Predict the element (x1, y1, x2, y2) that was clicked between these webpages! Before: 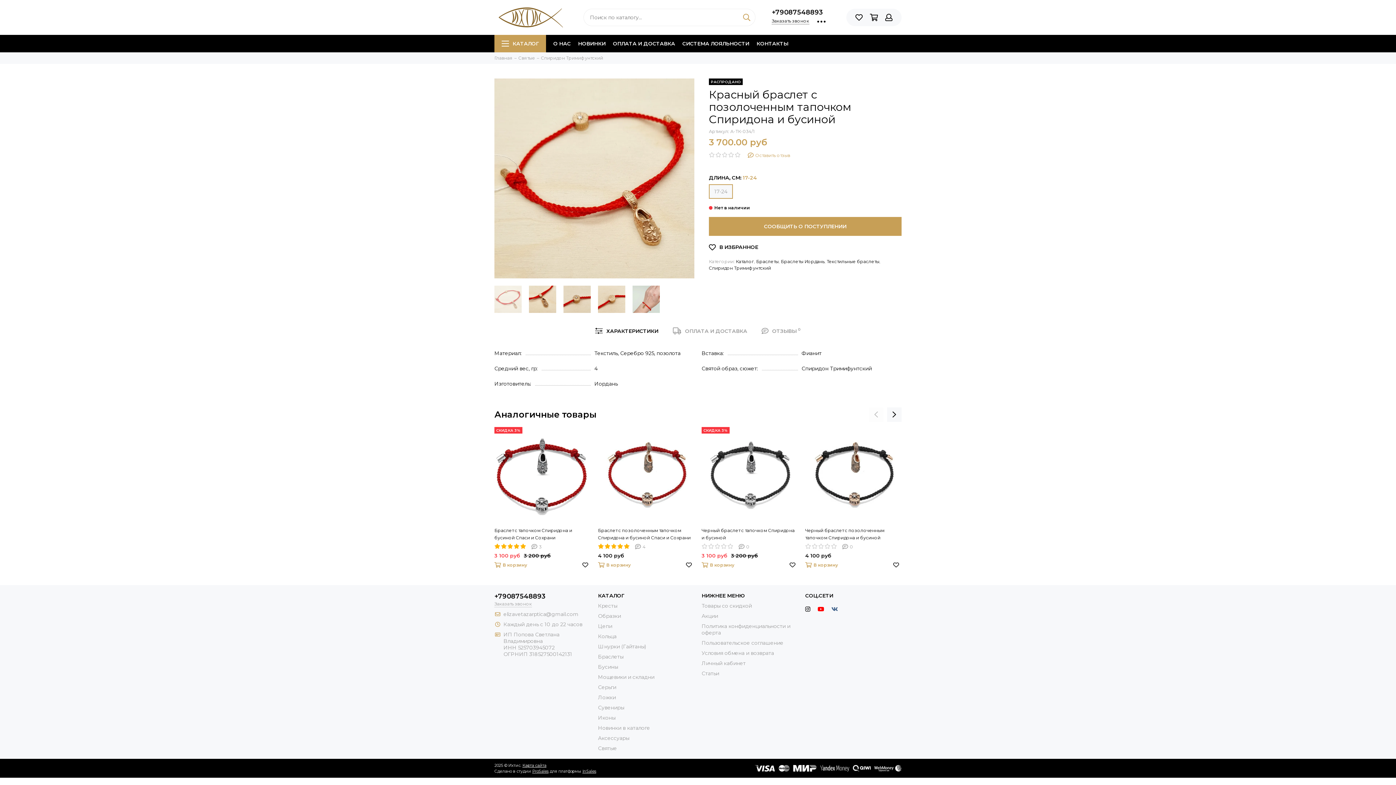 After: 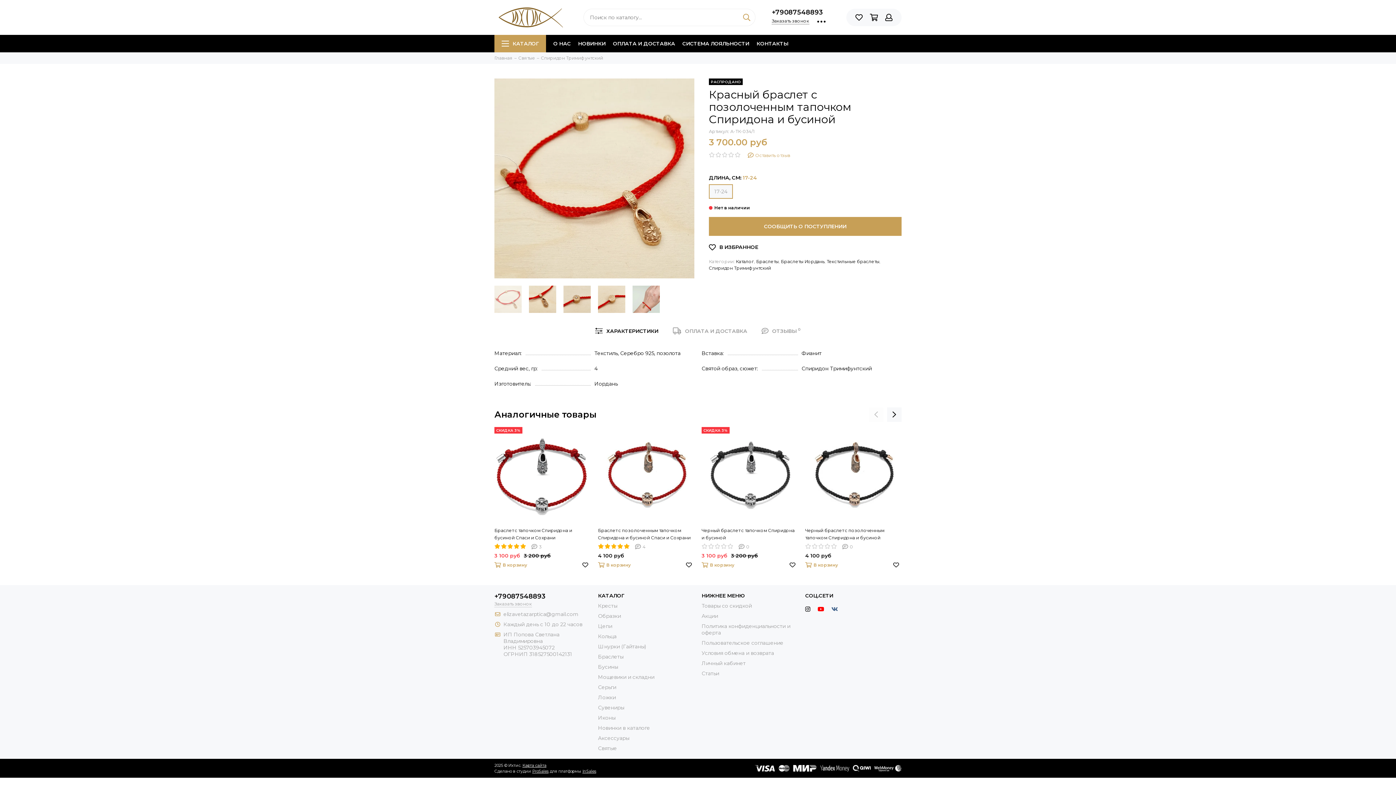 Action: bbox: (817, 606, 824, 612)